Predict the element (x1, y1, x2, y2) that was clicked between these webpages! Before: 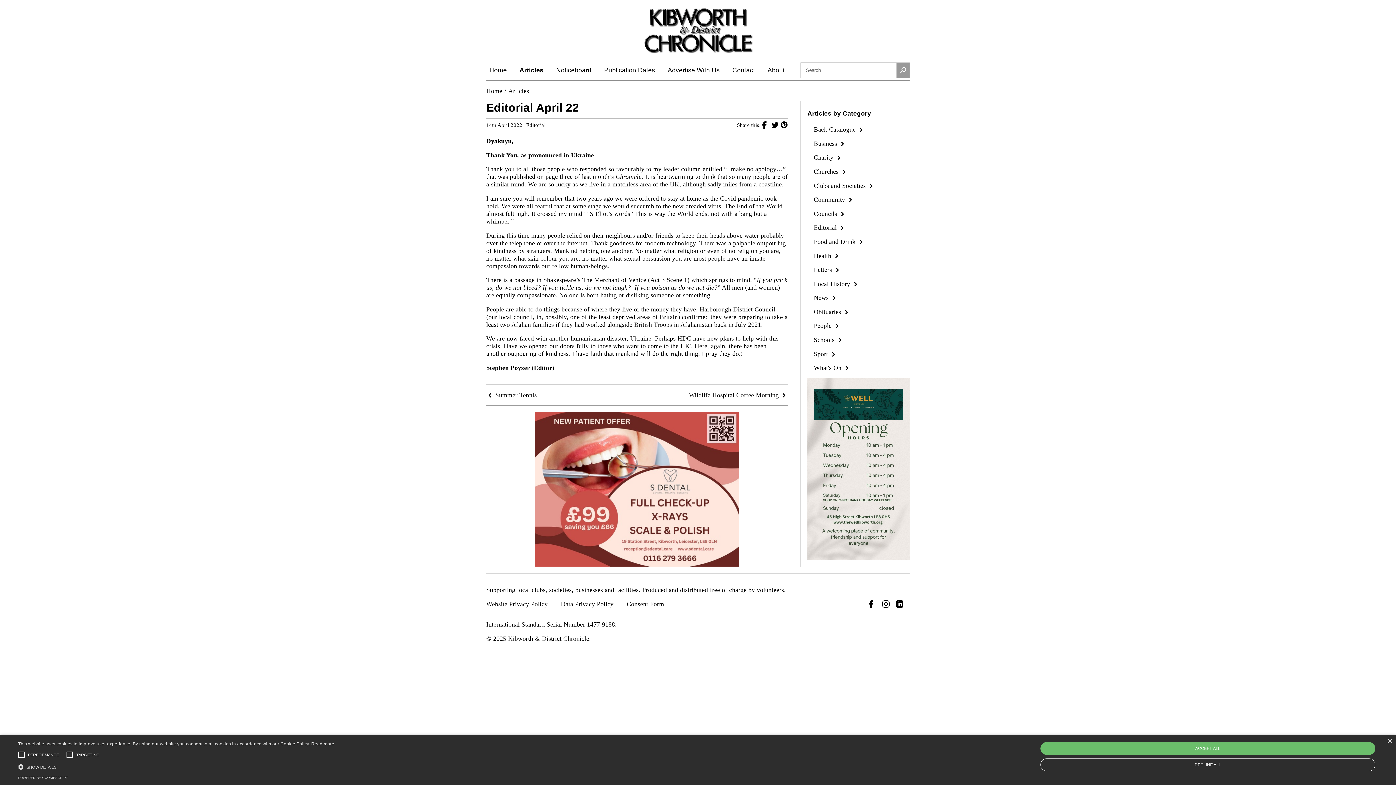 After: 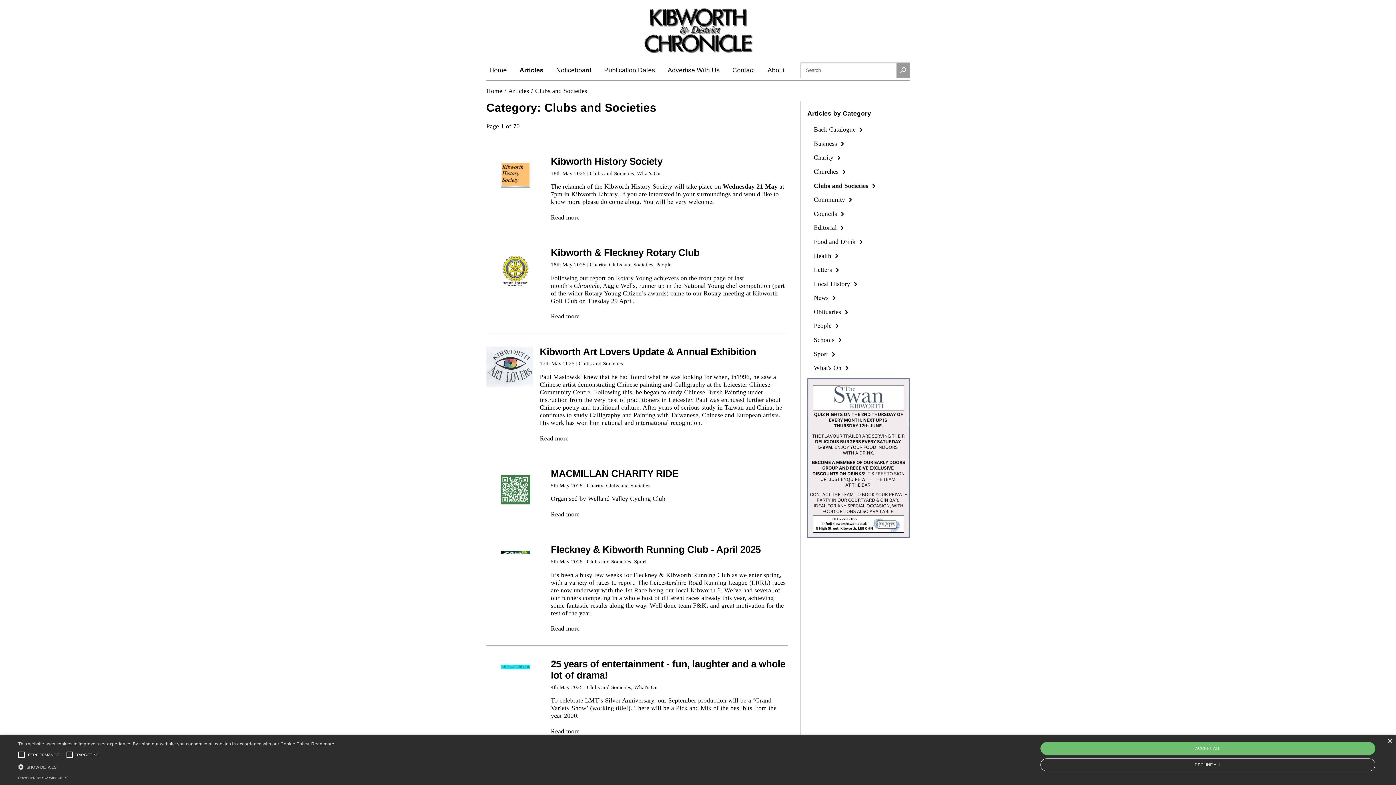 Action: label: Clubs and Societies  bbox: (814, 182, 875, 189)